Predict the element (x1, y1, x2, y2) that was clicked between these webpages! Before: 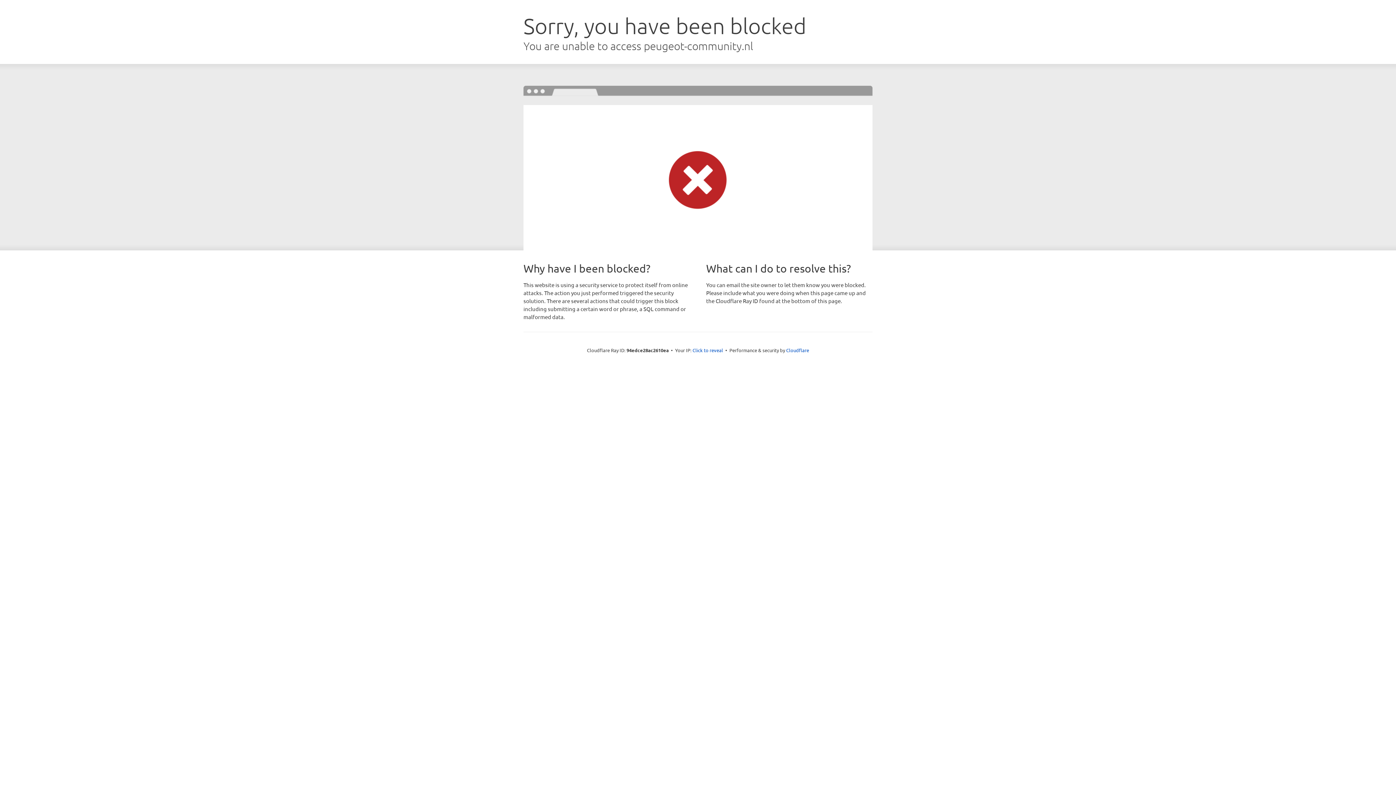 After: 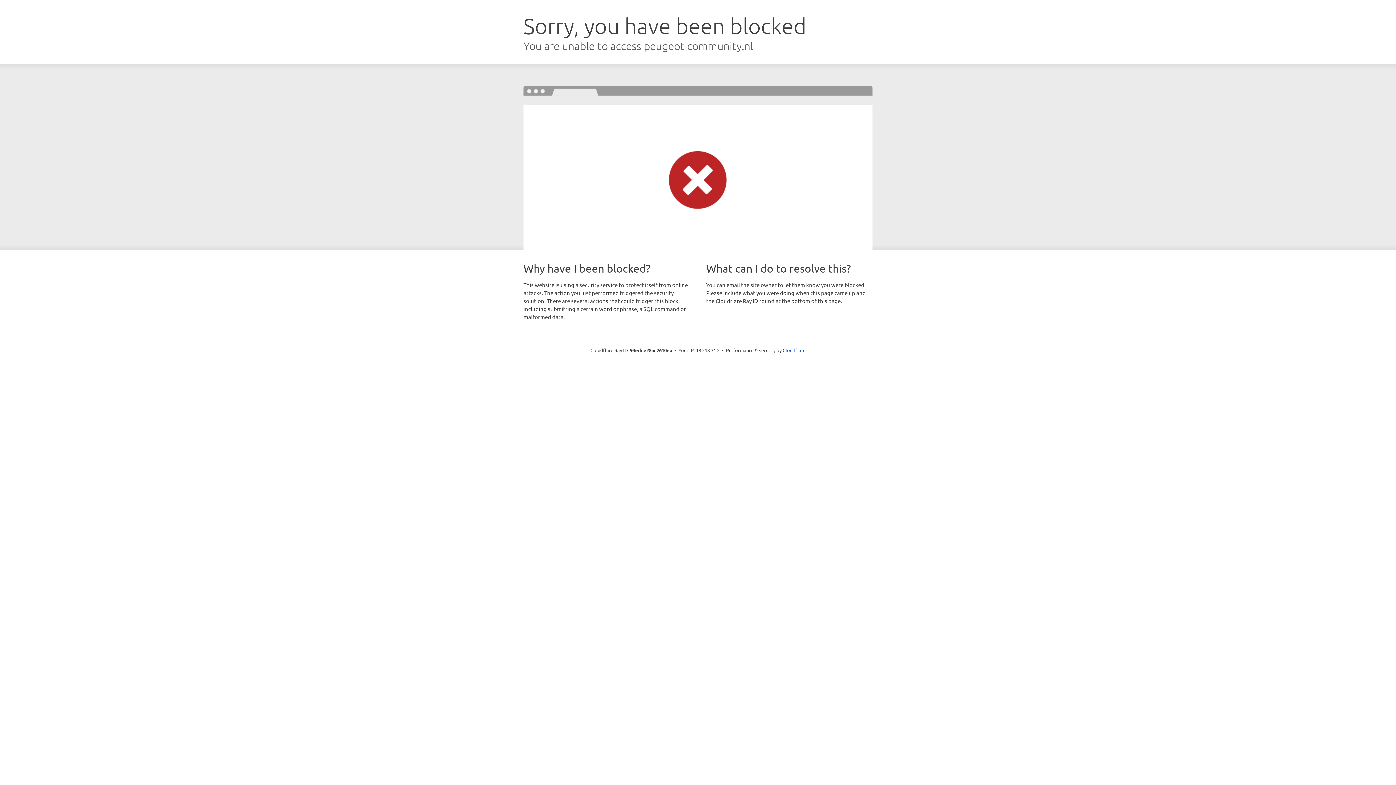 Action: label: Click to reveal bbox: (692, 346, 723, 353)